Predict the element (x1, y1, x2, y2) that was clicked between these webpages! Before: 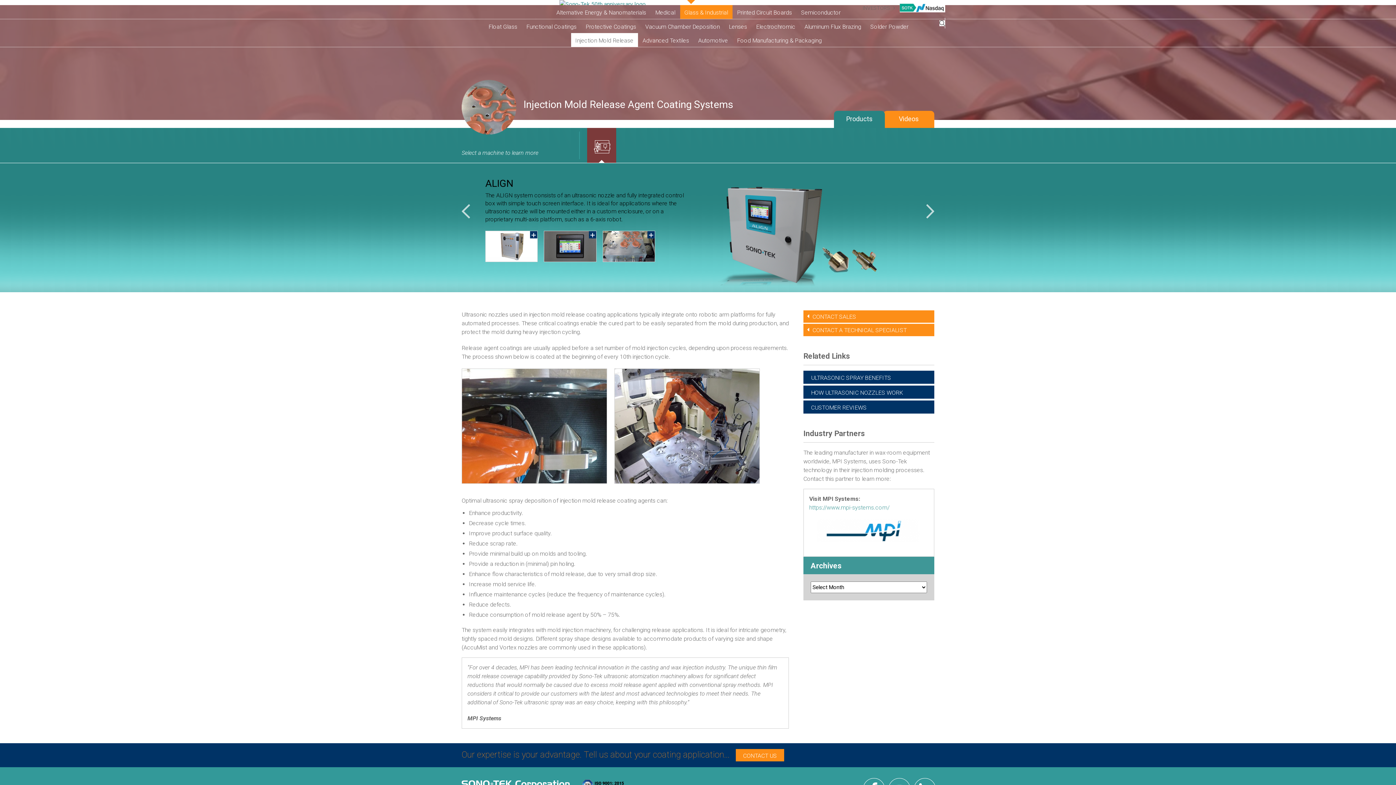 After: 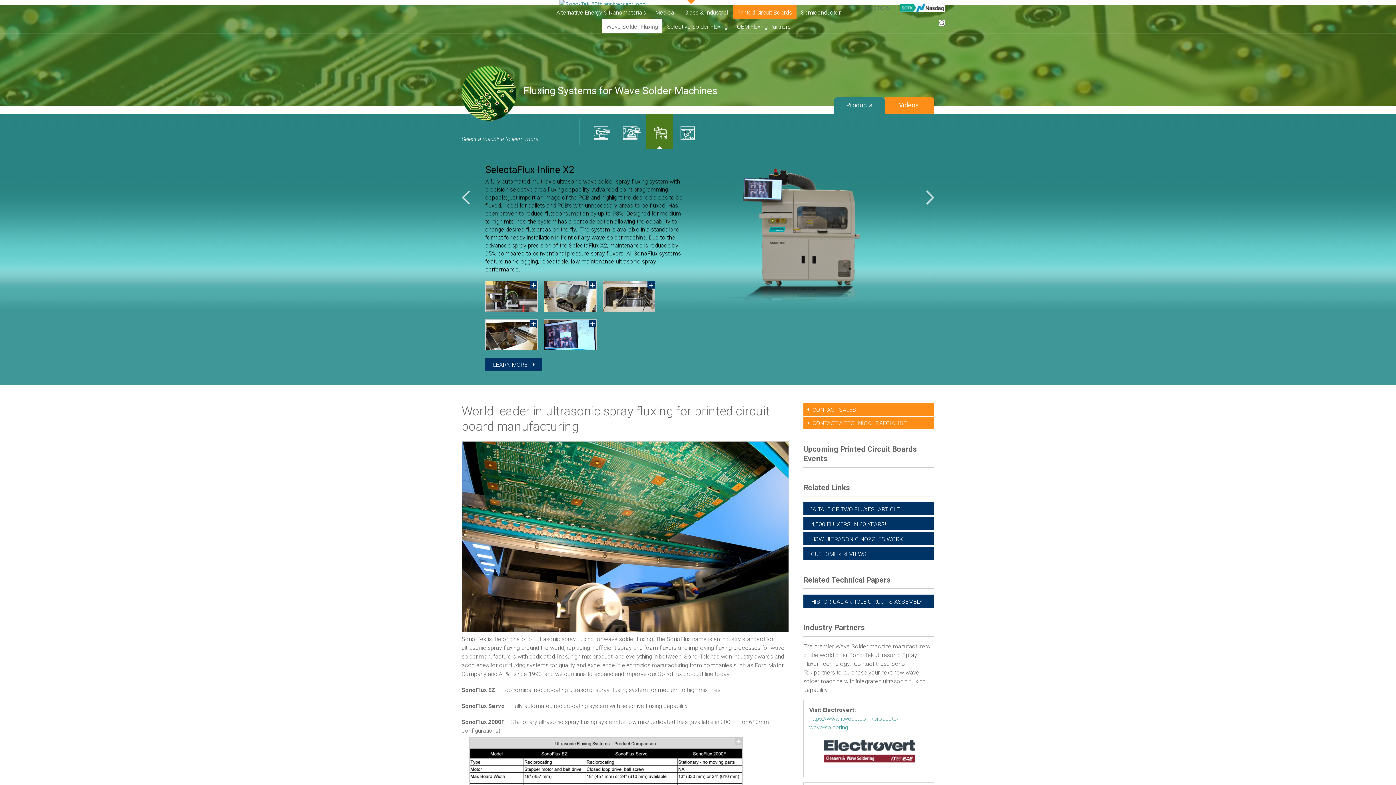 Action: bbox: (732, 5, 796, 18) label: Printed Circuit Boards